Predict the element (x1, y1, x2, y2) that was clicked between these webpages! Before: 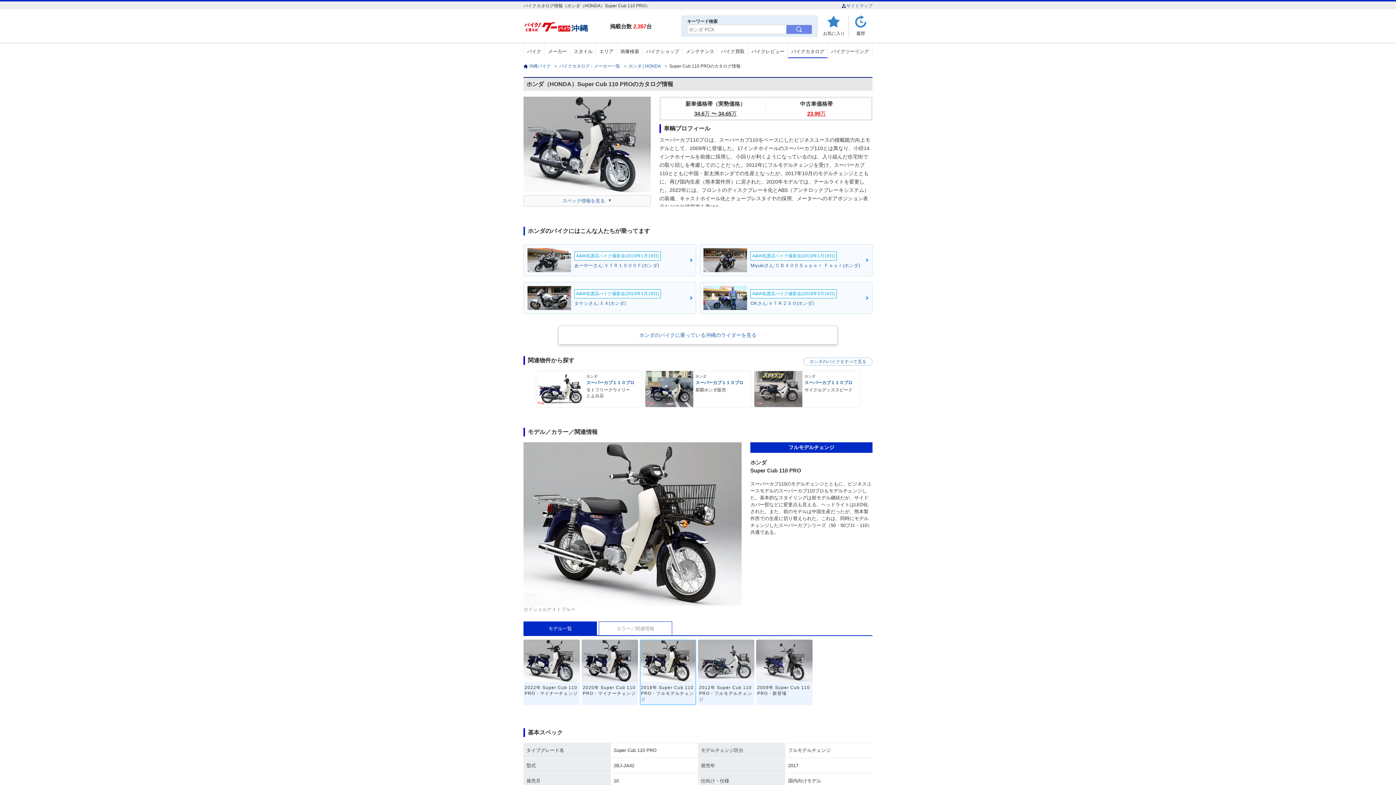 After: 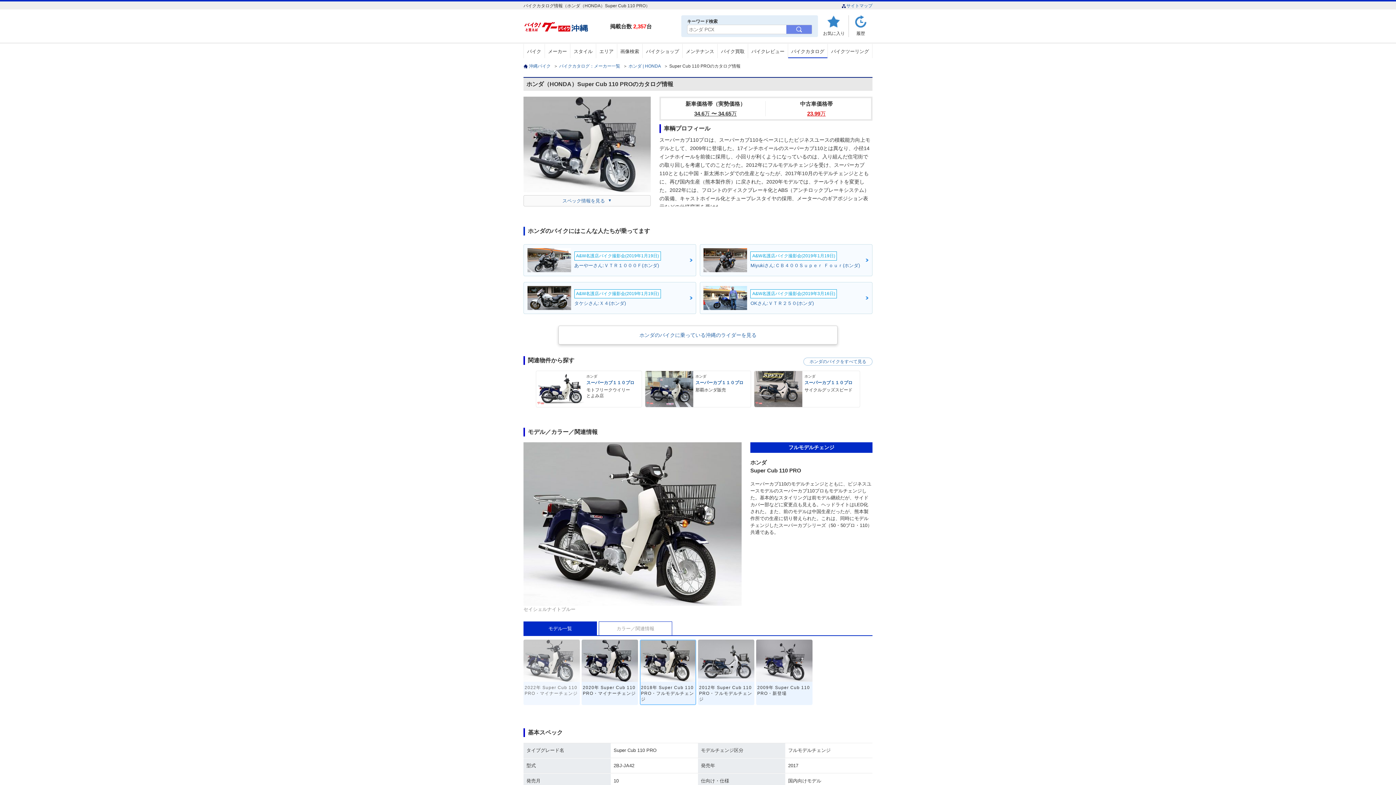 Action: label: 2022年 Super Cub 110 PRO・マイナーチェンジ bbox: (523, 677, 580, 699)